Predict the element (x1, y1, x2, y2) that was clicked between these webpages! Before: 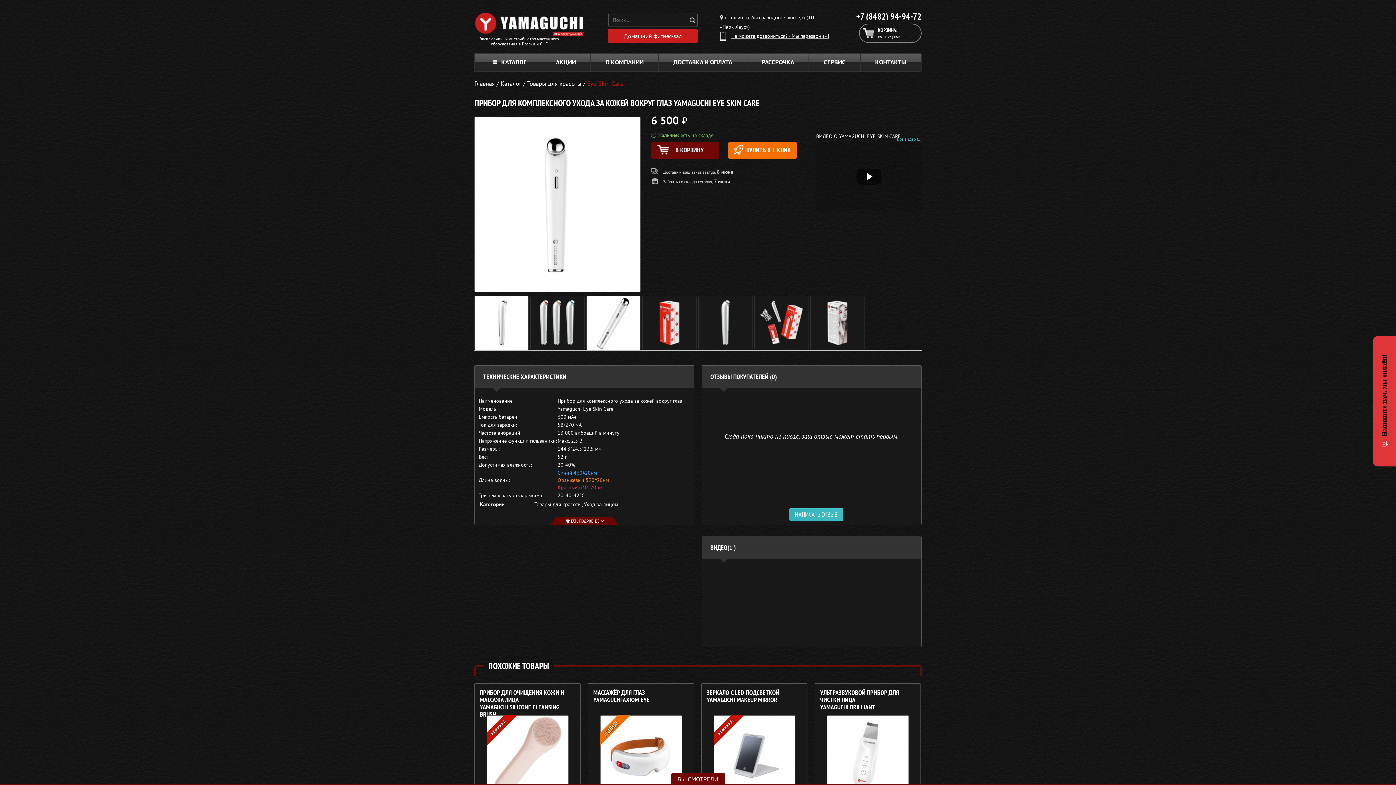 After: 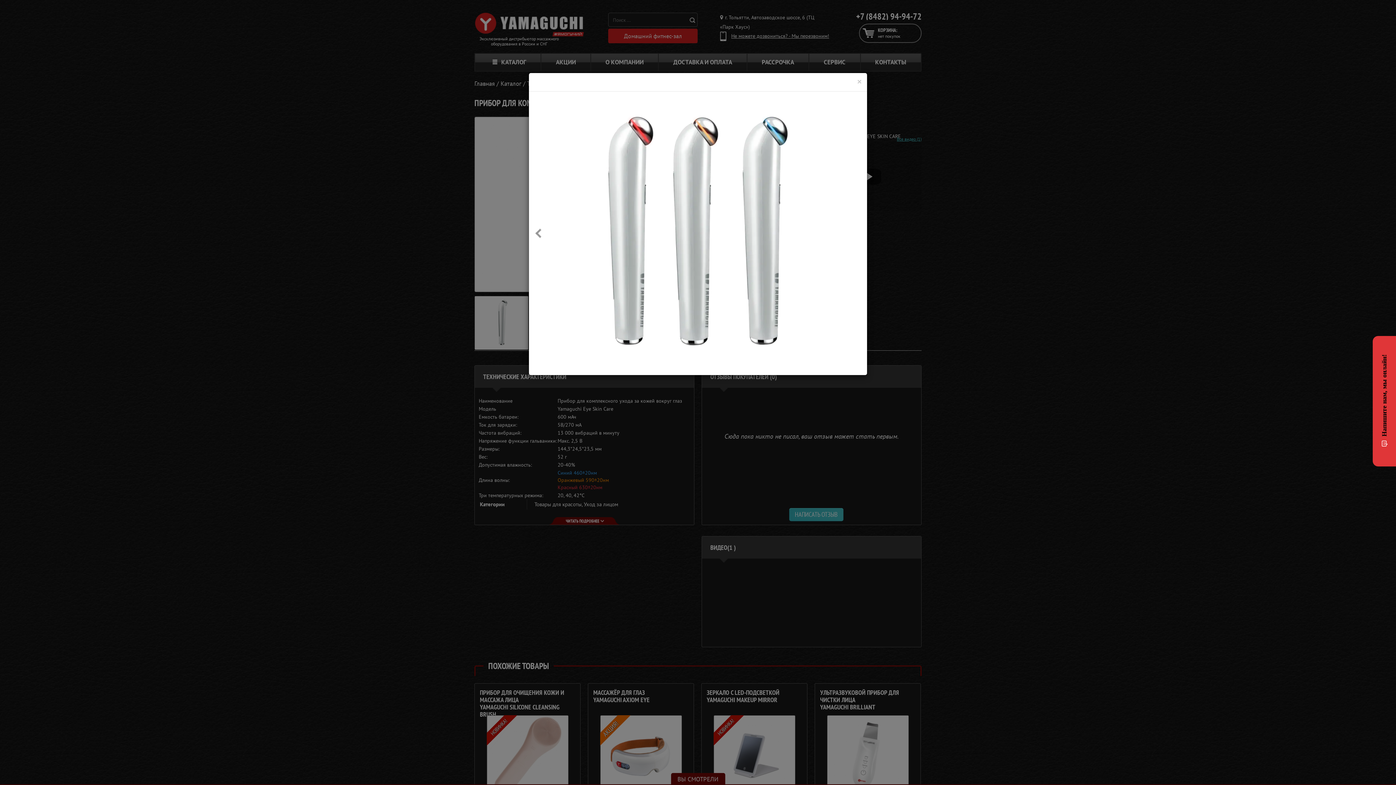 Action: bbox: (530, 296, 584, 350)